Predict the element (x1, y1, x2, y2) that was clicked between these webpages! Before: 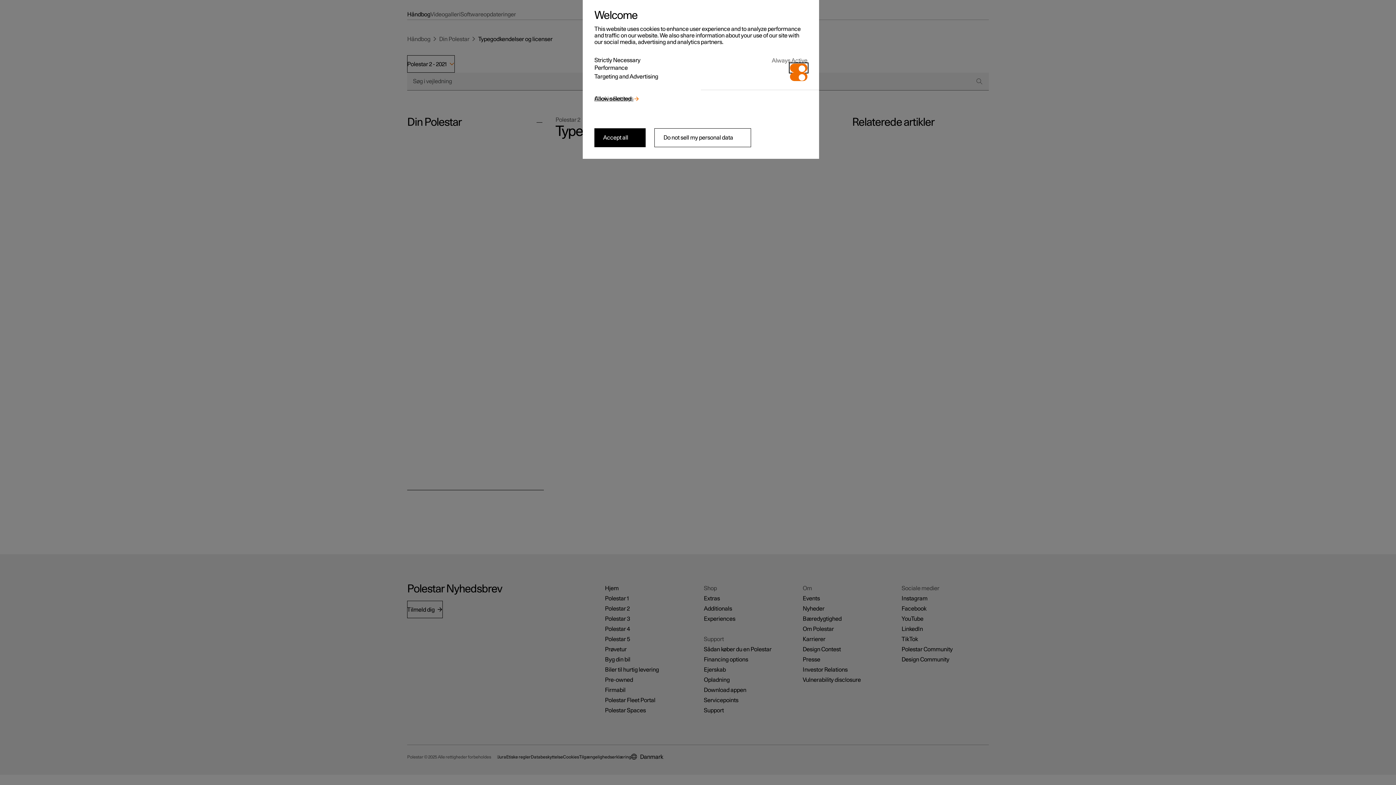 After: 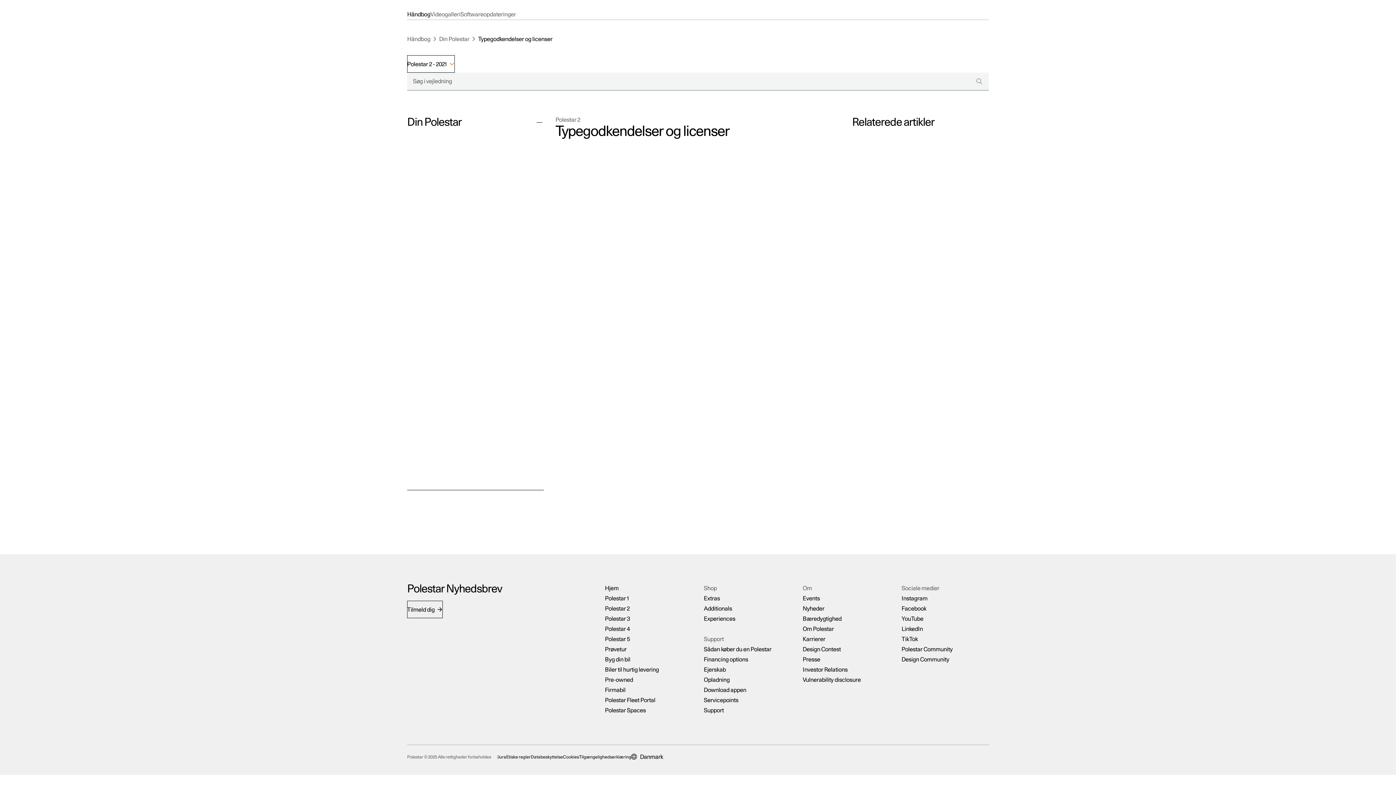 Action: label: Do not sell my personal data bbox: (654, 128, 751, 147)